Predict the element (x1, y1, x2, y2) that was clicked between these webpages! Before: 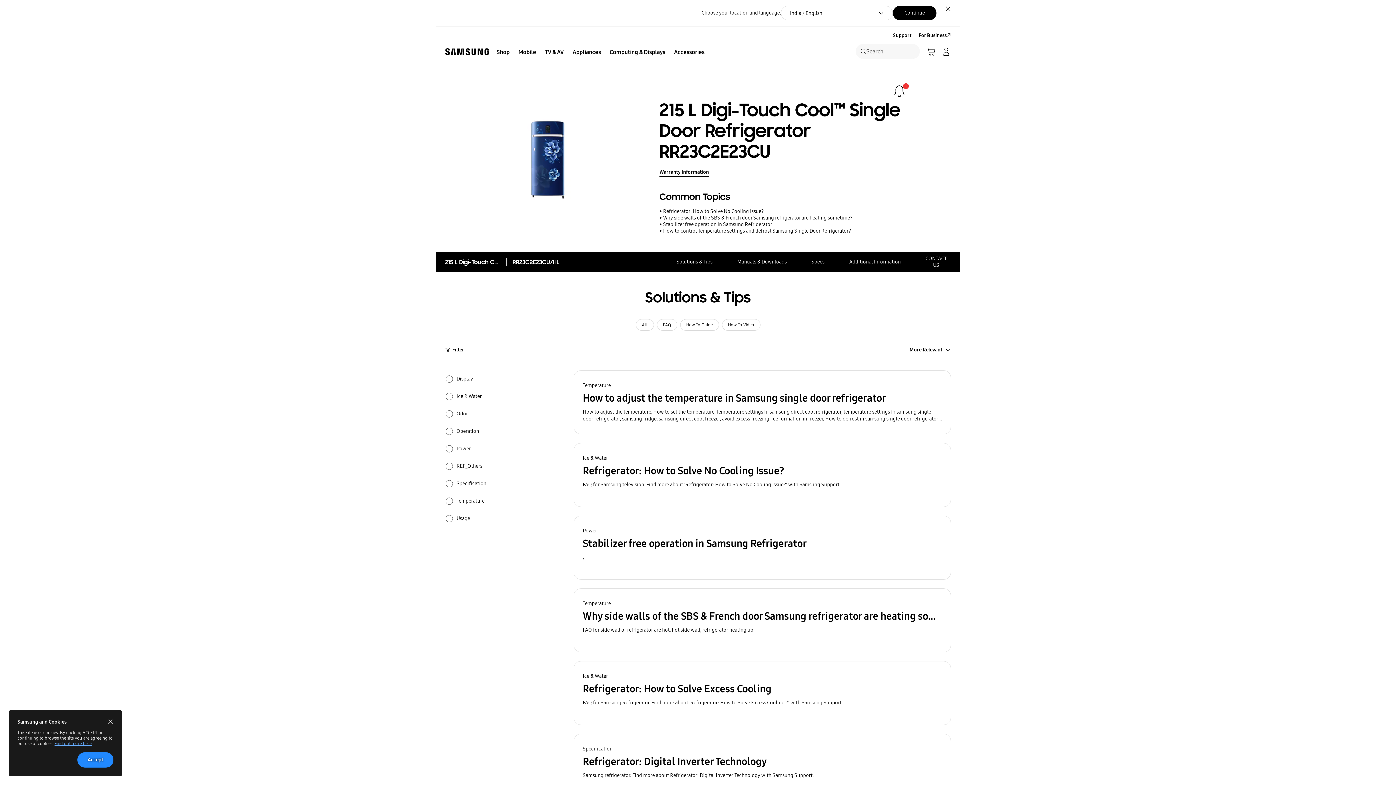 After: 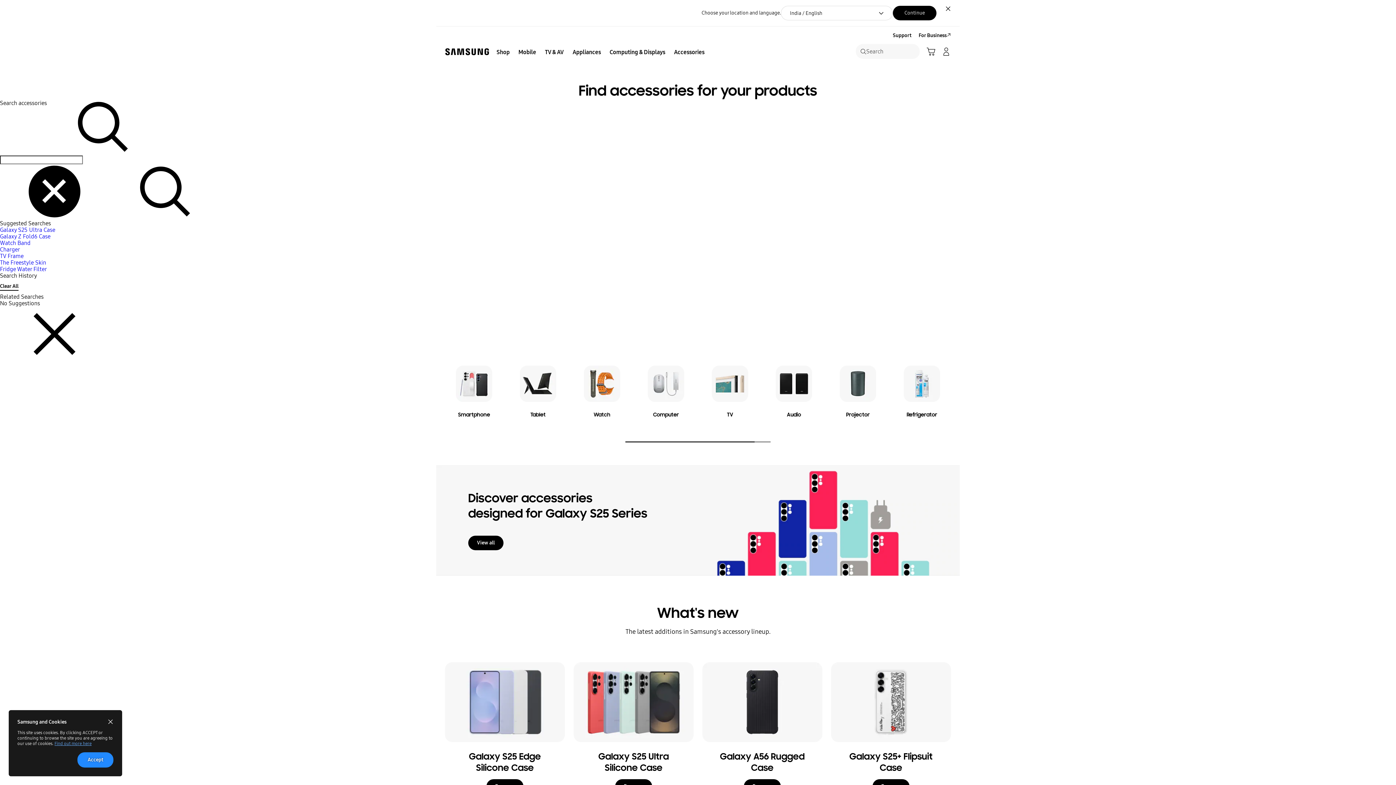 Action: bbox: (669, 44, 709, 60) label: Accessories